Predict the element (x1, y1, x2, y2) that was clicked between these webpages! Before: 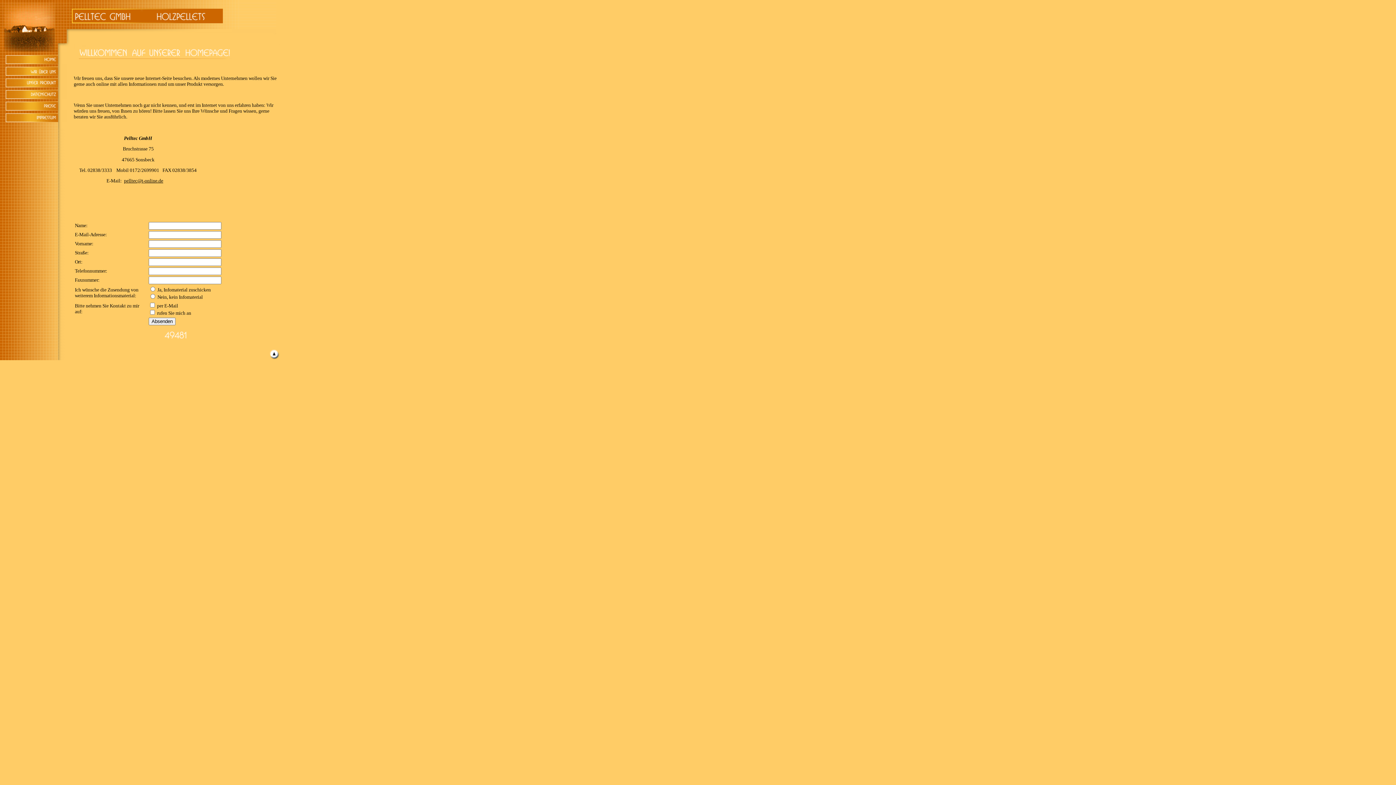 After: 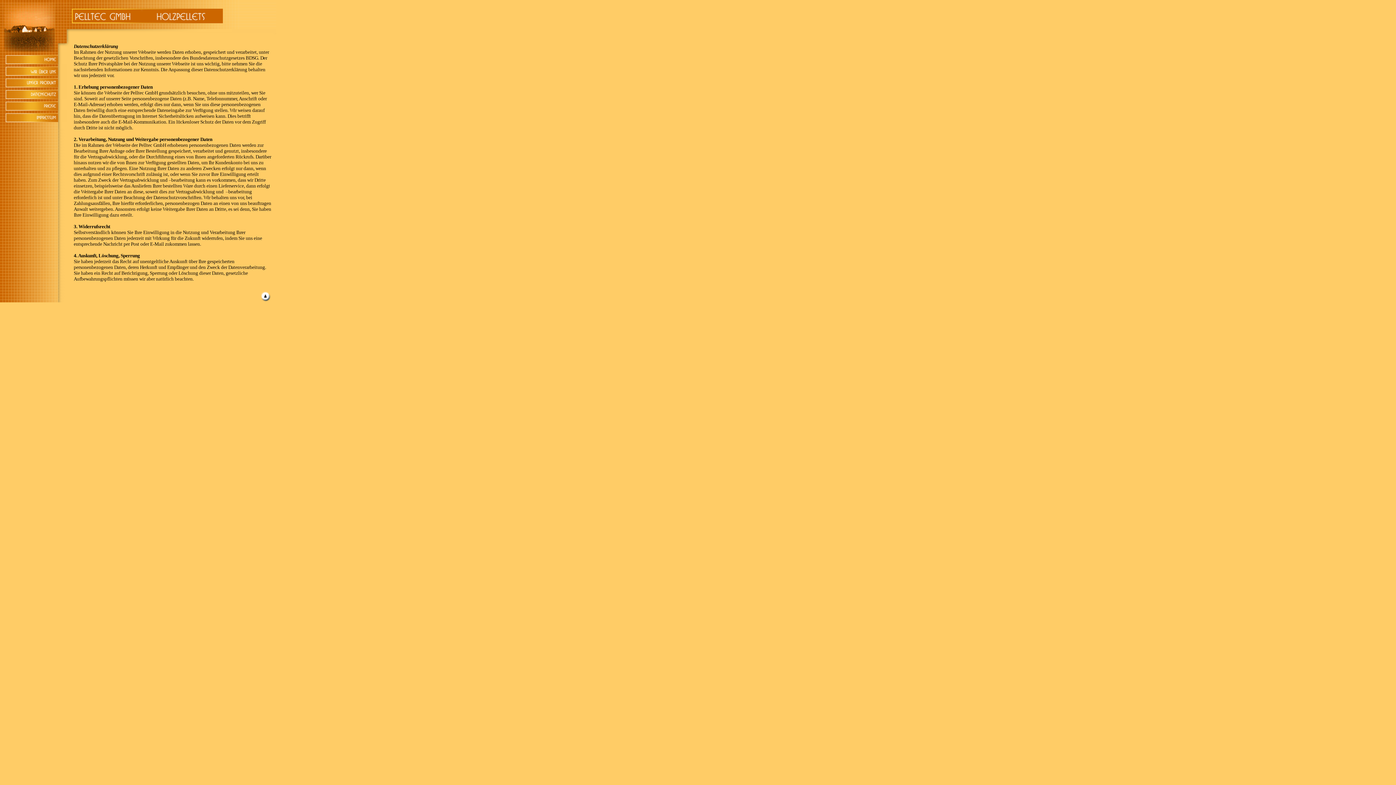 Action: bbox: (0, 94, 66, 100)